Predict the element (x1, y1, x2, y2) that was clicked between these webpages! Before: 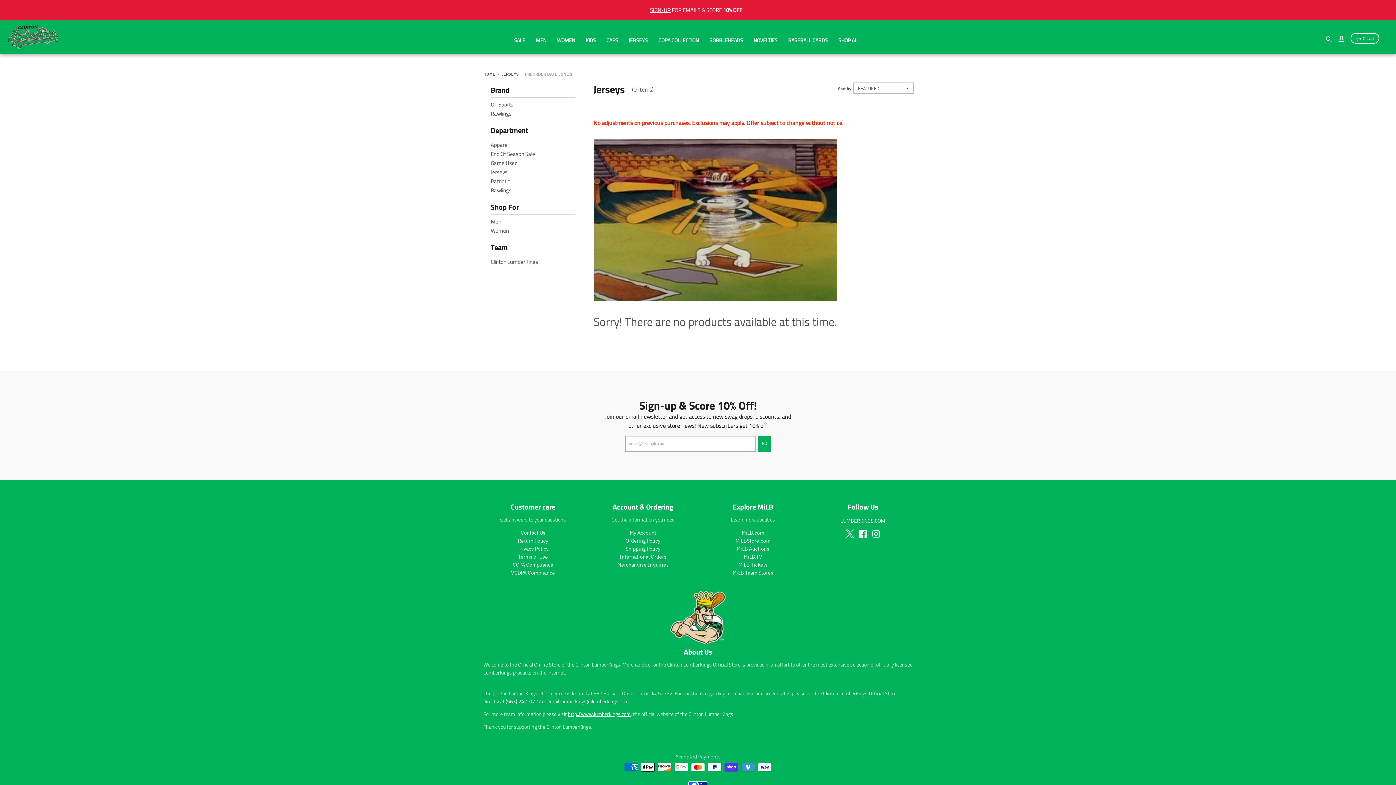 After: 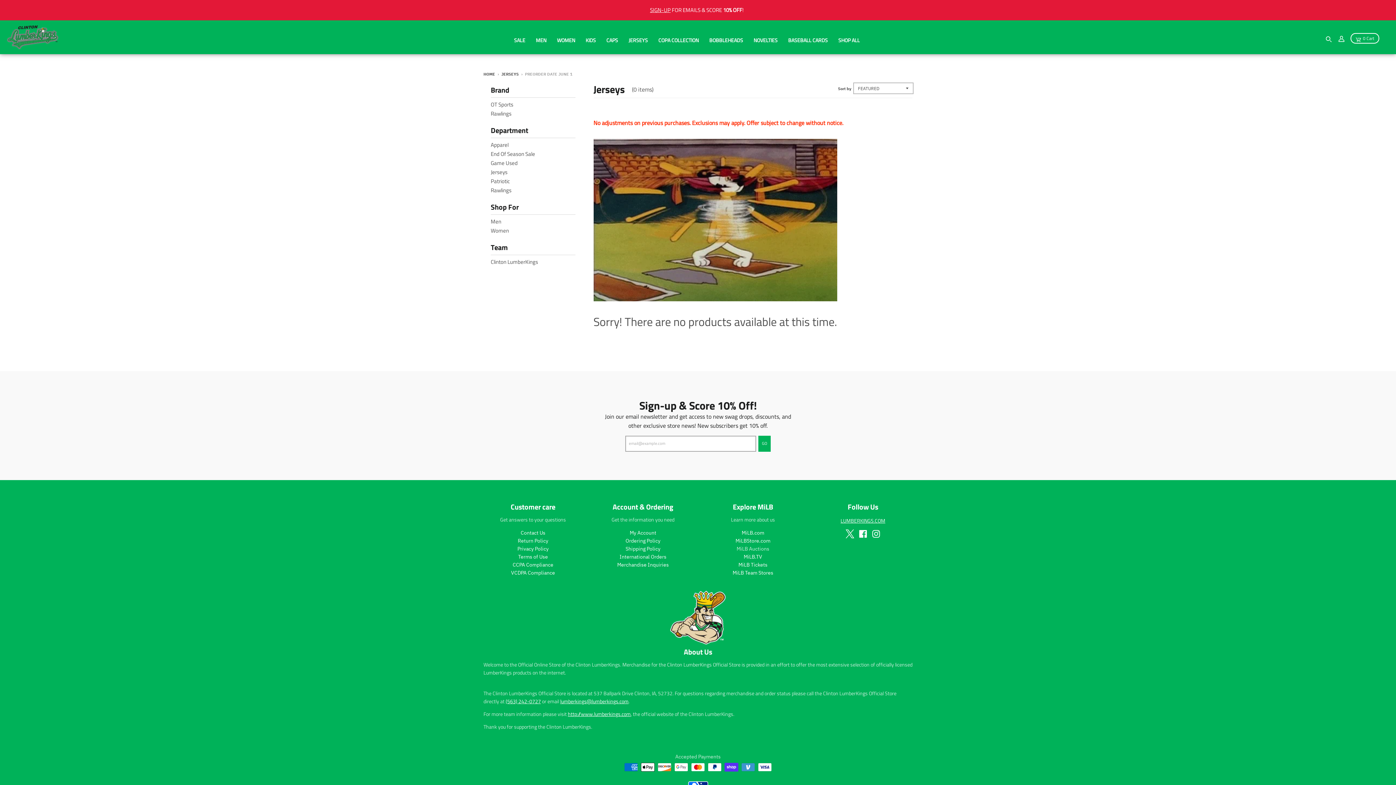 Action: label: MiLB Auctions bbox: (736, 545, 769, 552)